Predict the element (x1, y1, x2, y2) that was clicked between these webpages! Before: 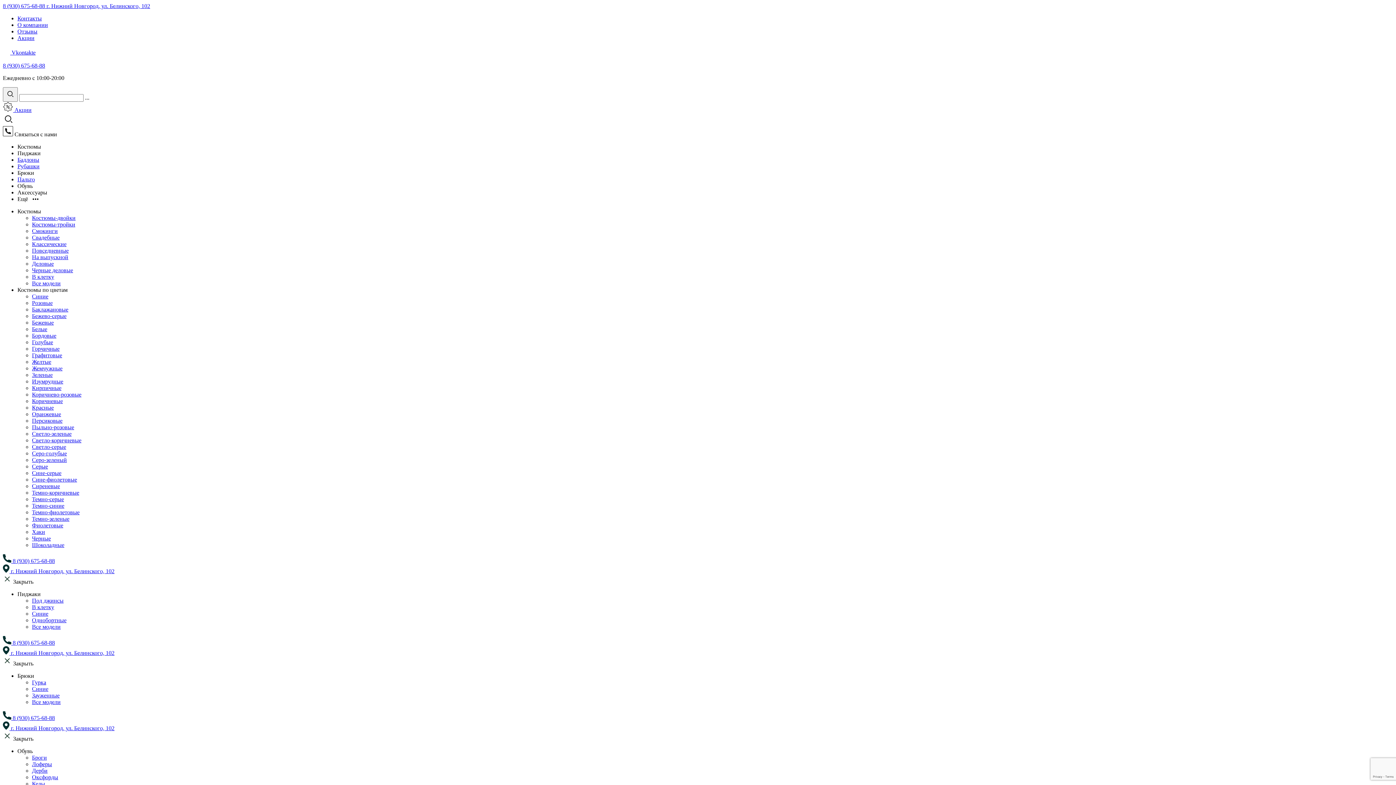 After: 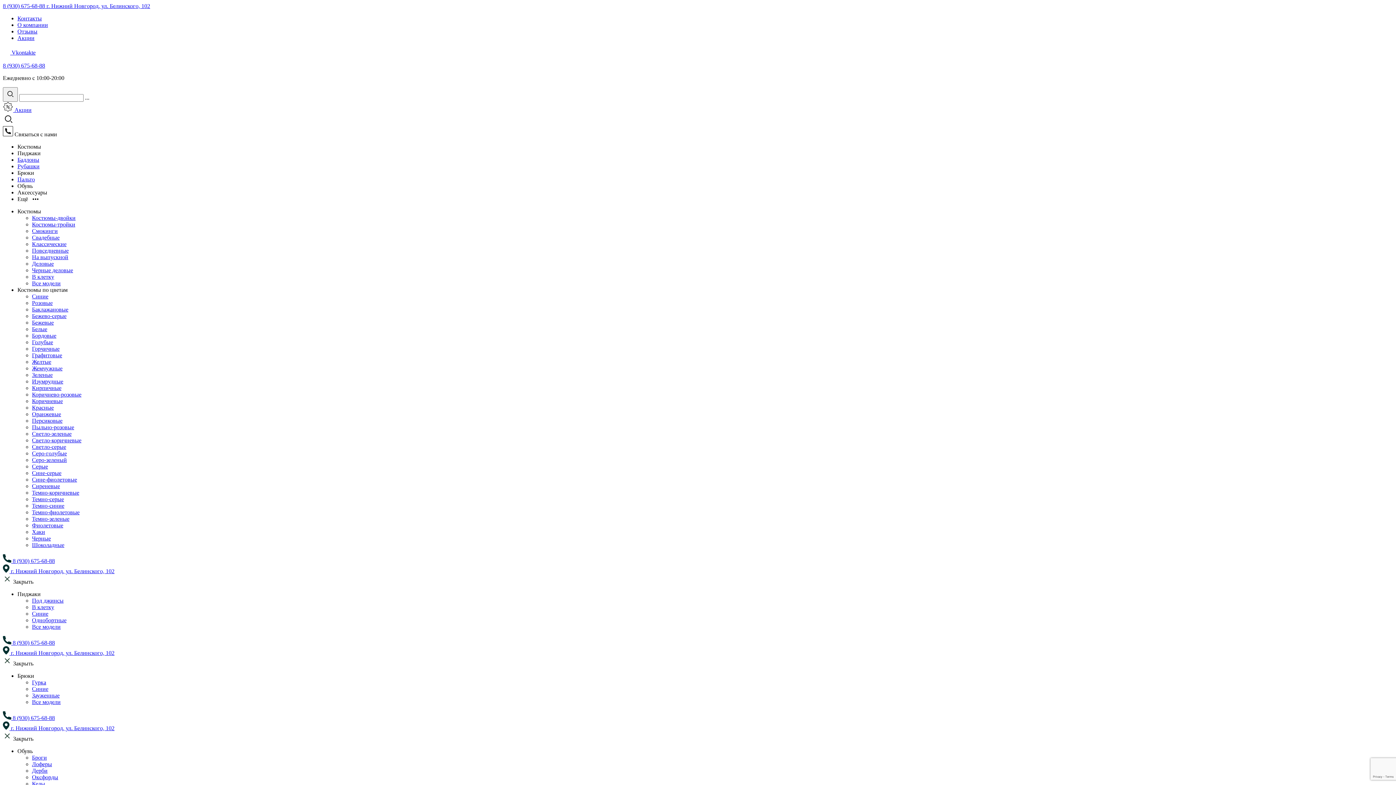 Action: label:  8 (930) 675-68-88 bbox: (2, 558, 54, 564)